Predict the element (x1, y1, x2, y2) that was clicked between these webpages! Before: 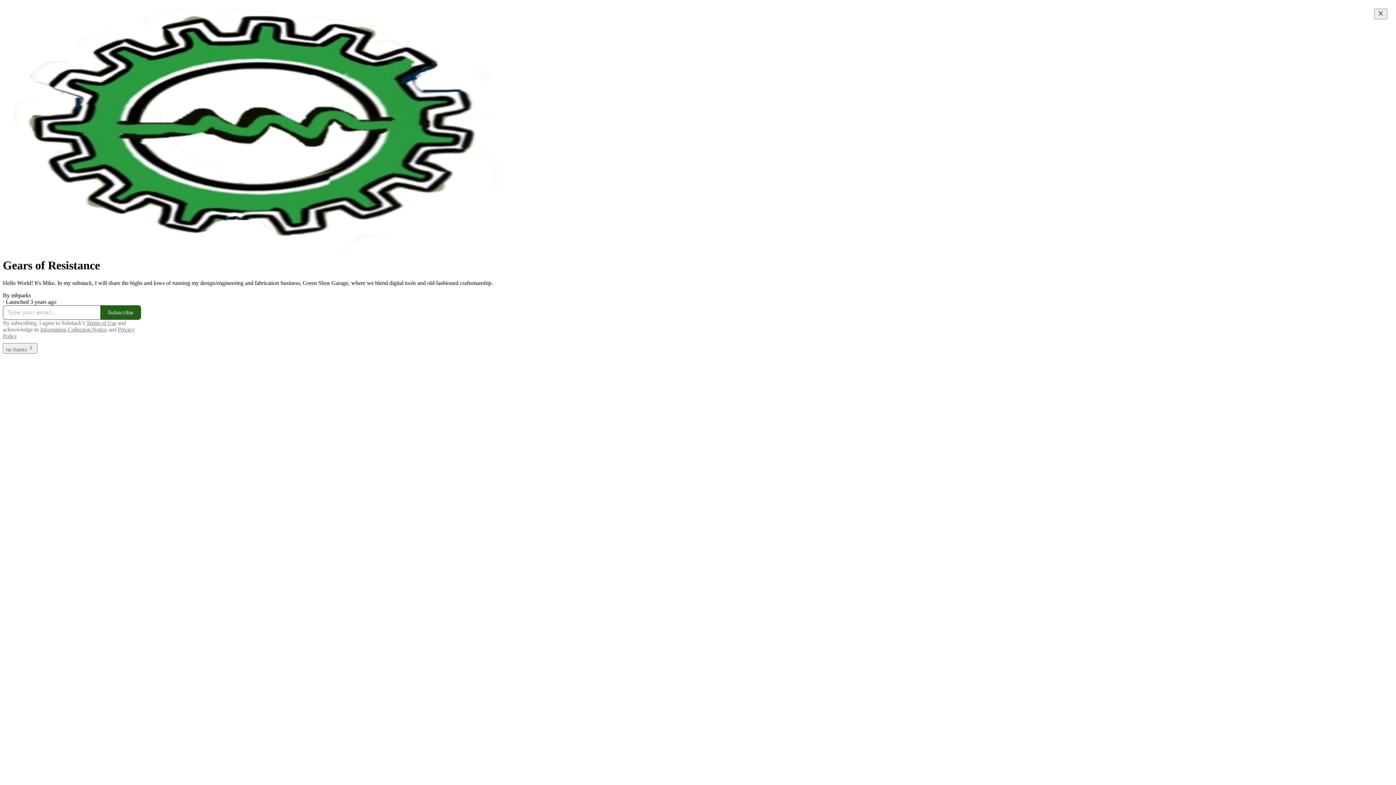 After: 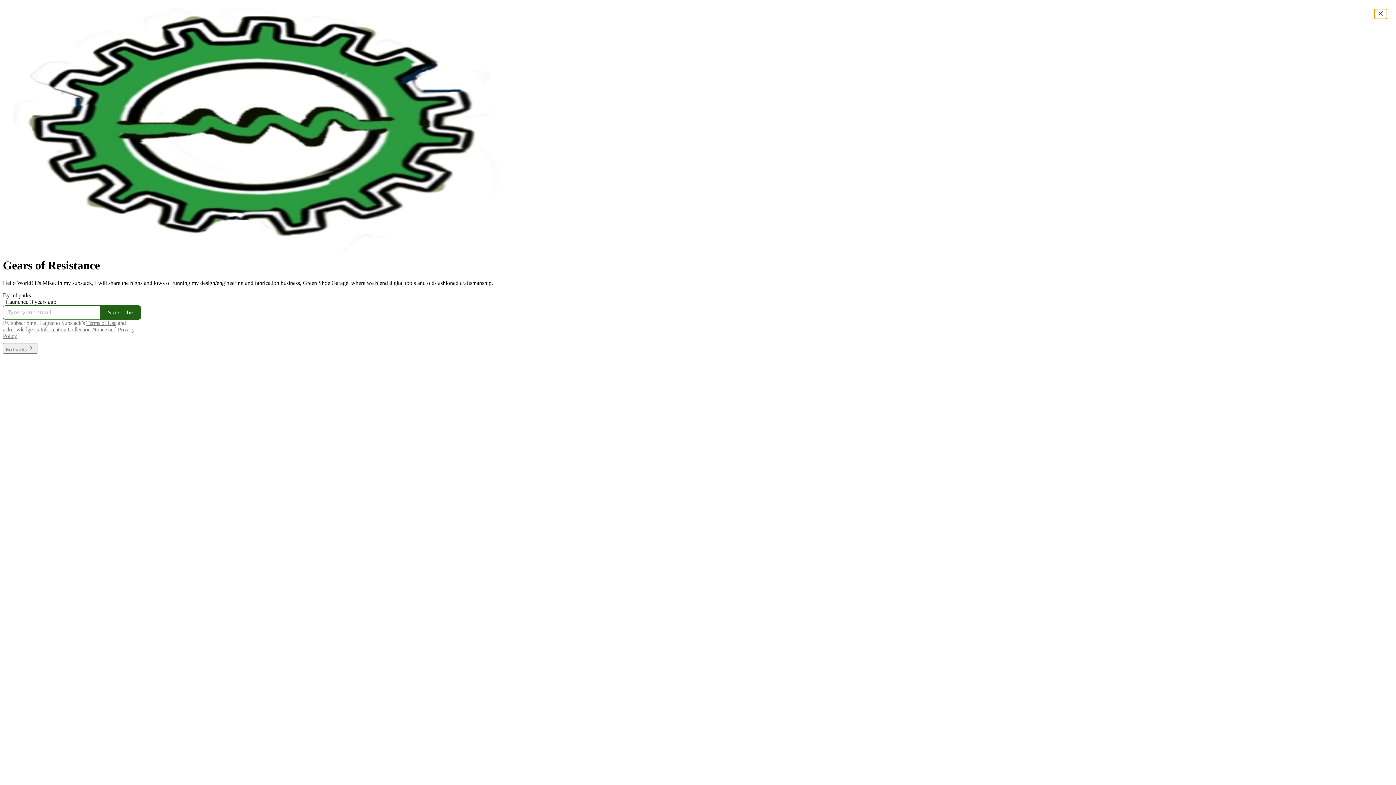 Action: bbox: (1374, 8, 1387, 19) label: Close